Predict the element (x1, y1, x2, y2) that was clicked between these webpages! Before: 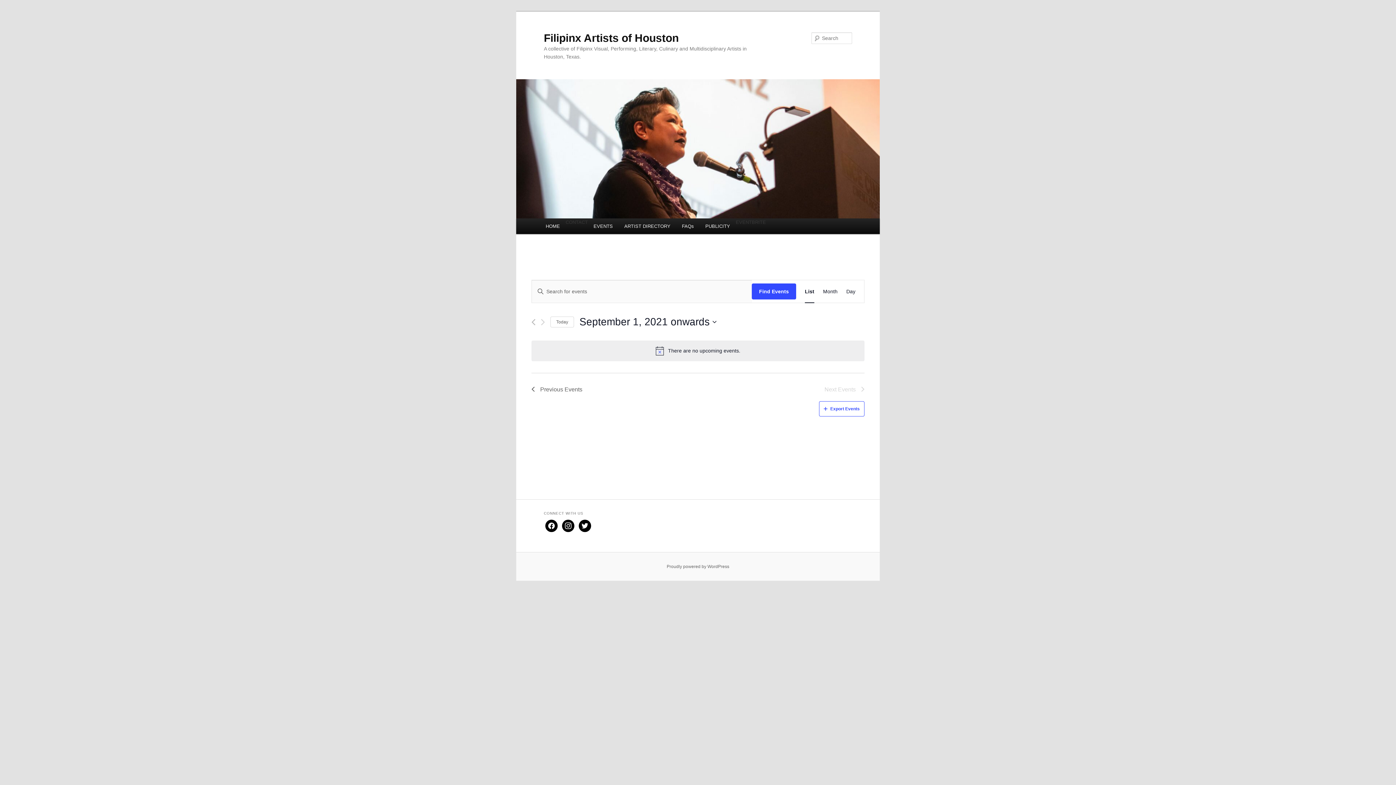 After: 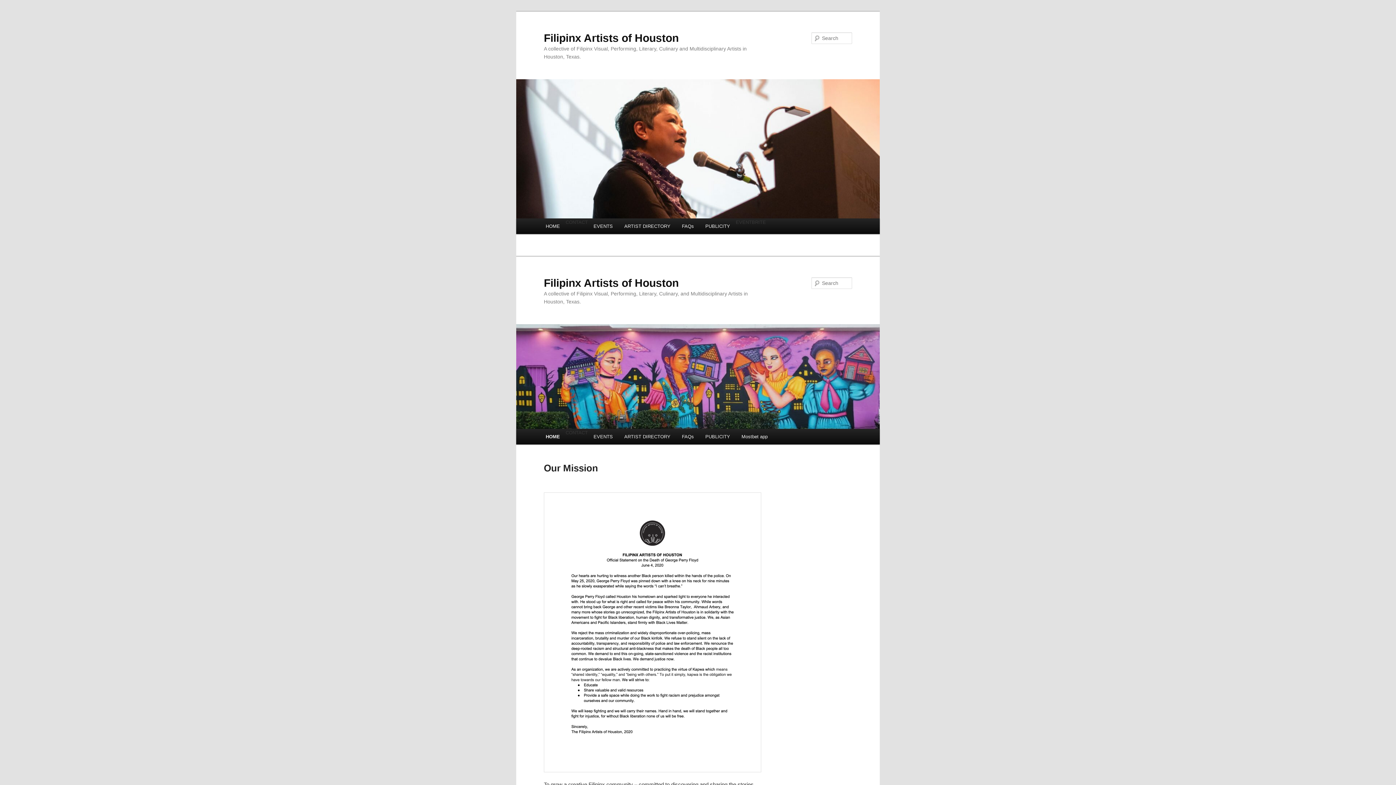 Action: label: Month bbox: (823, 280, 837, 303)